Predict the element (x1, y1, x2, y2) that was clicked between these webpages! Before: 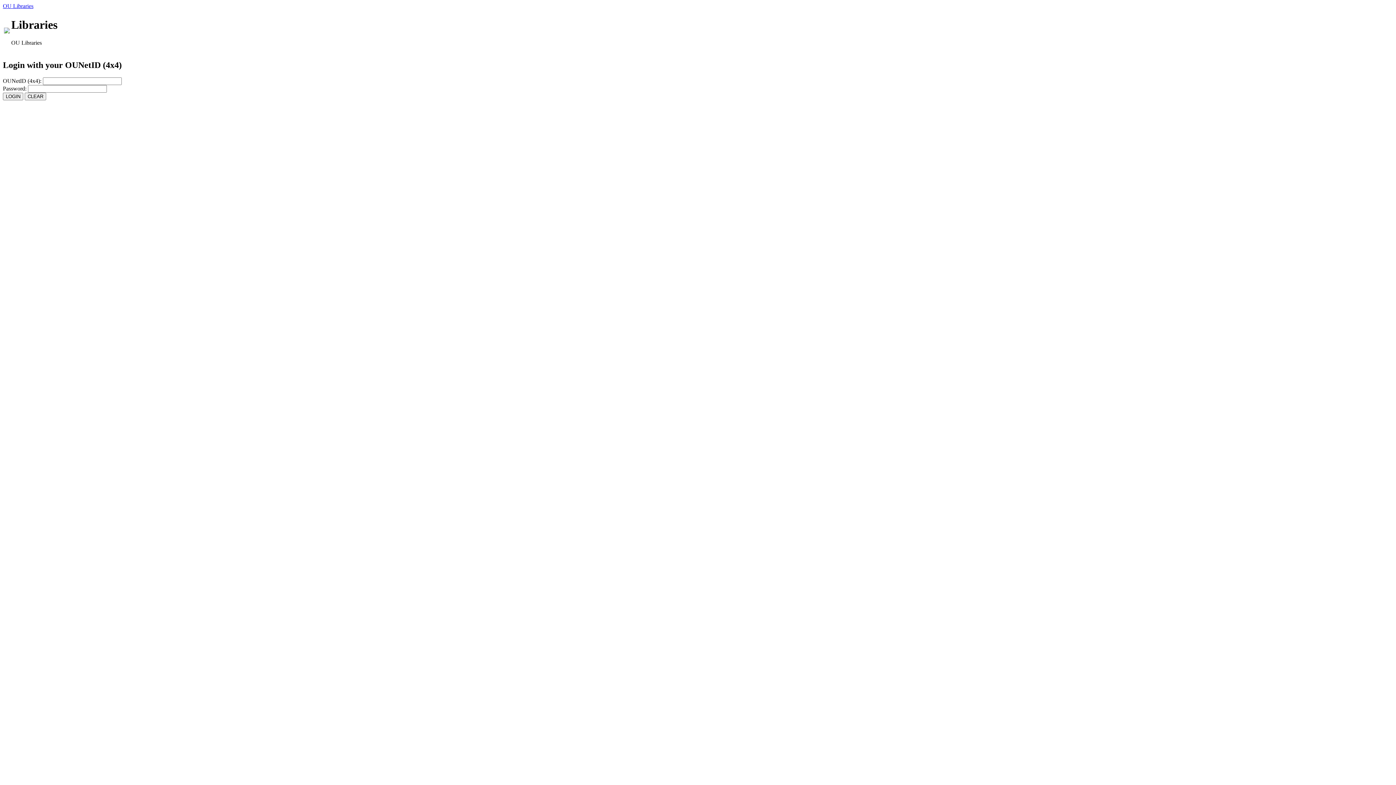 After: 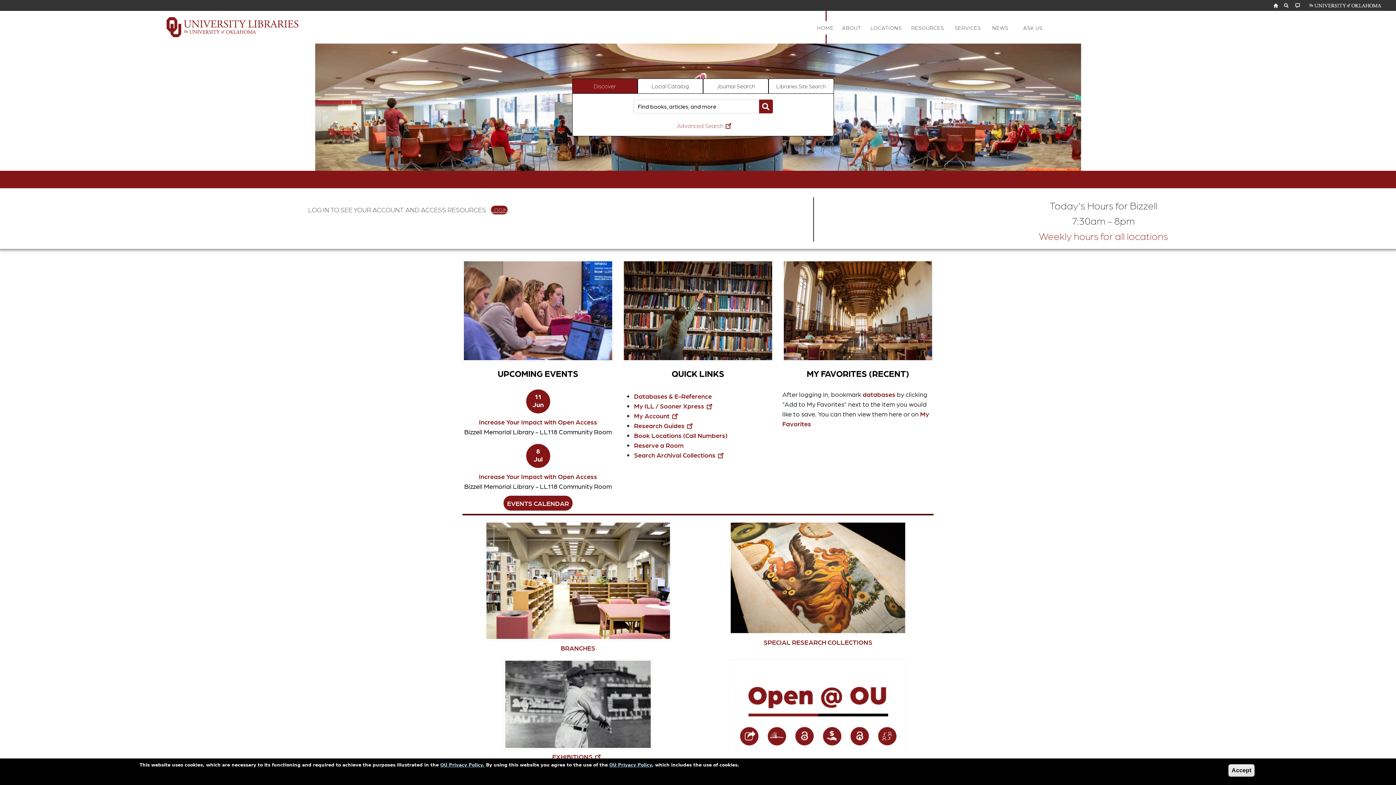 Action: bbox: (2, 2, 33, 9) label: OU Libraries